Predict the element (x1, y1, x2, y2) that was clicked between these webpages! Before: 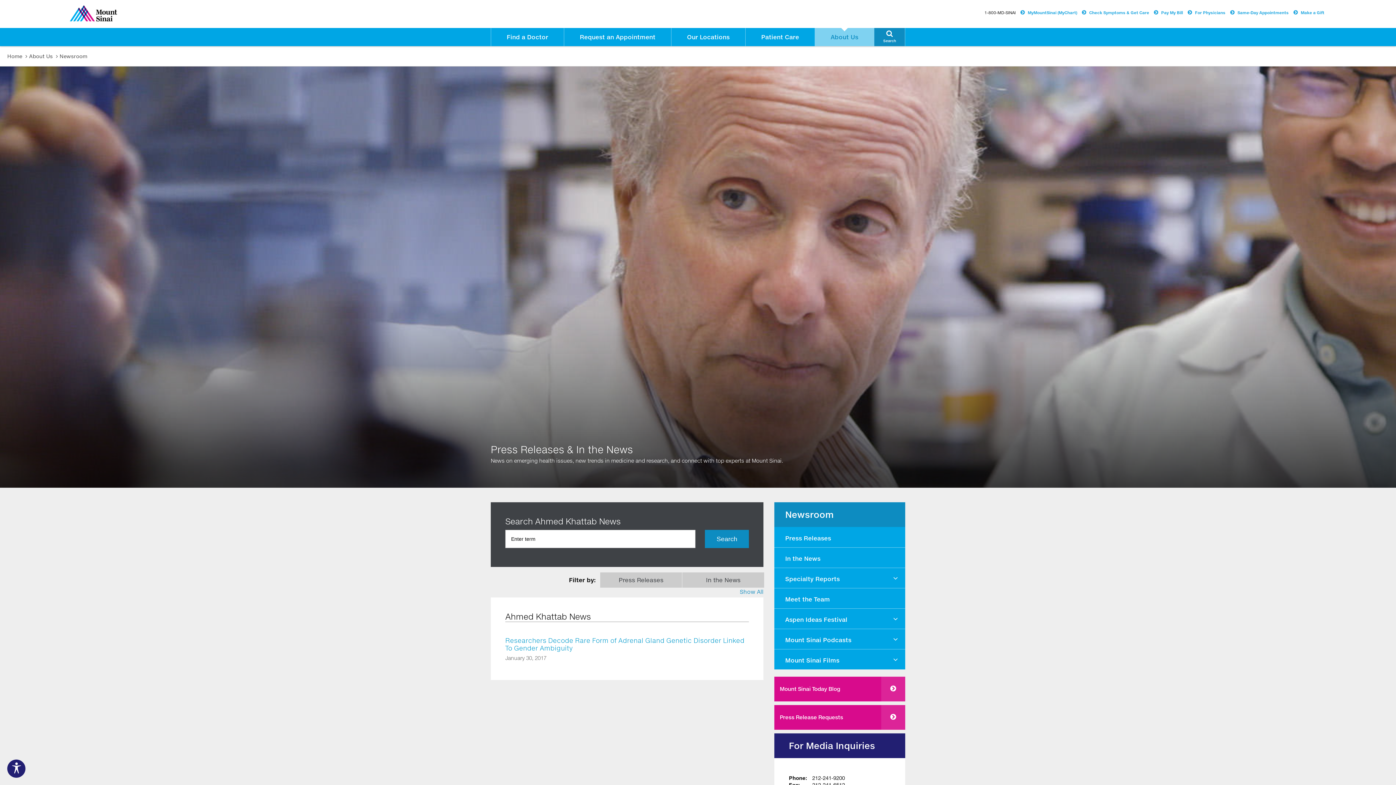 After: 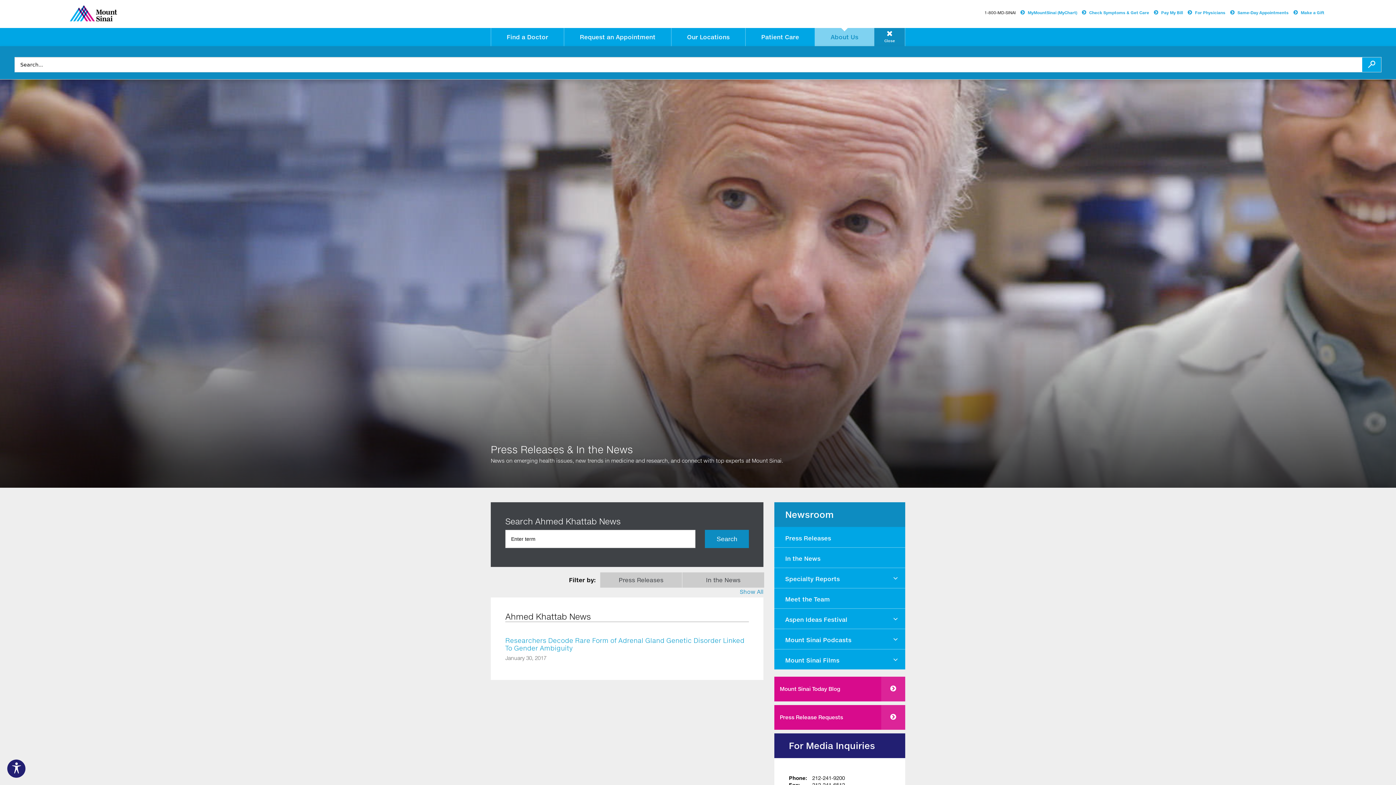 Action: label: To make this website accessible to screen reader, press combination of alt and 1 keys.
  To stop getting this message, press the combination of alt and 2 keys. bbox: (874, 28, 905, 46)